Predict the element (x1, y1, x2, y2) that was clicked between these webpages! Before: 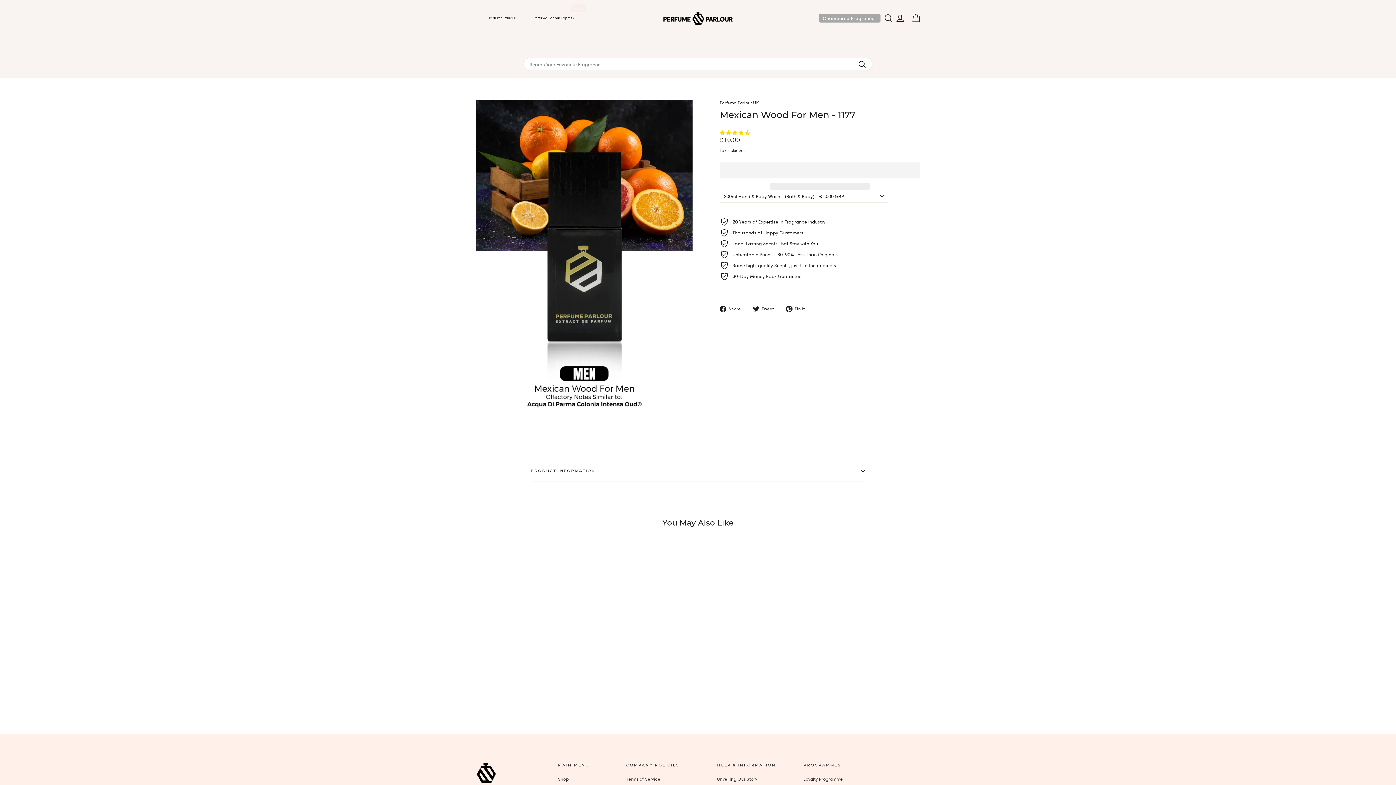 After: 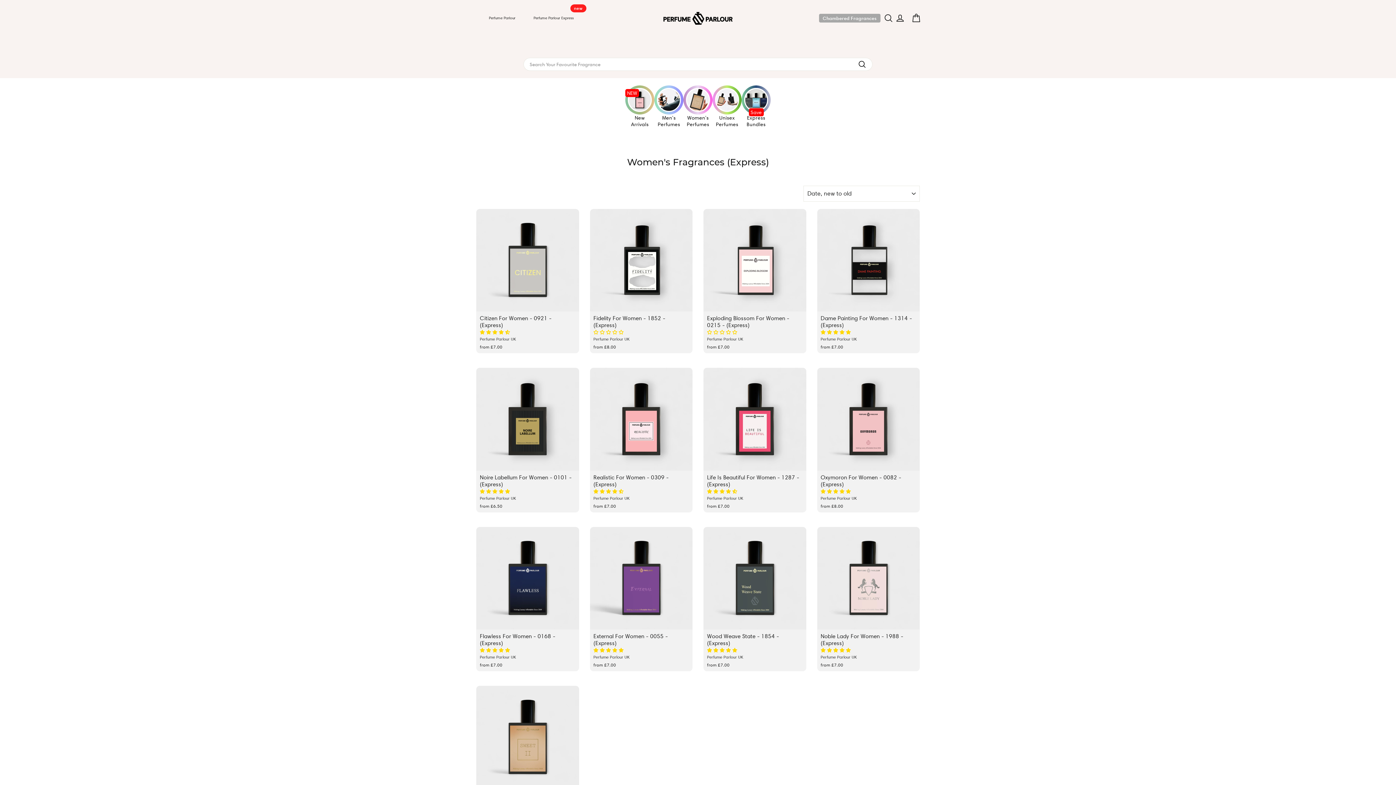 Action: bbox: (686, 43, 743, 57) label: Women's Fragrances